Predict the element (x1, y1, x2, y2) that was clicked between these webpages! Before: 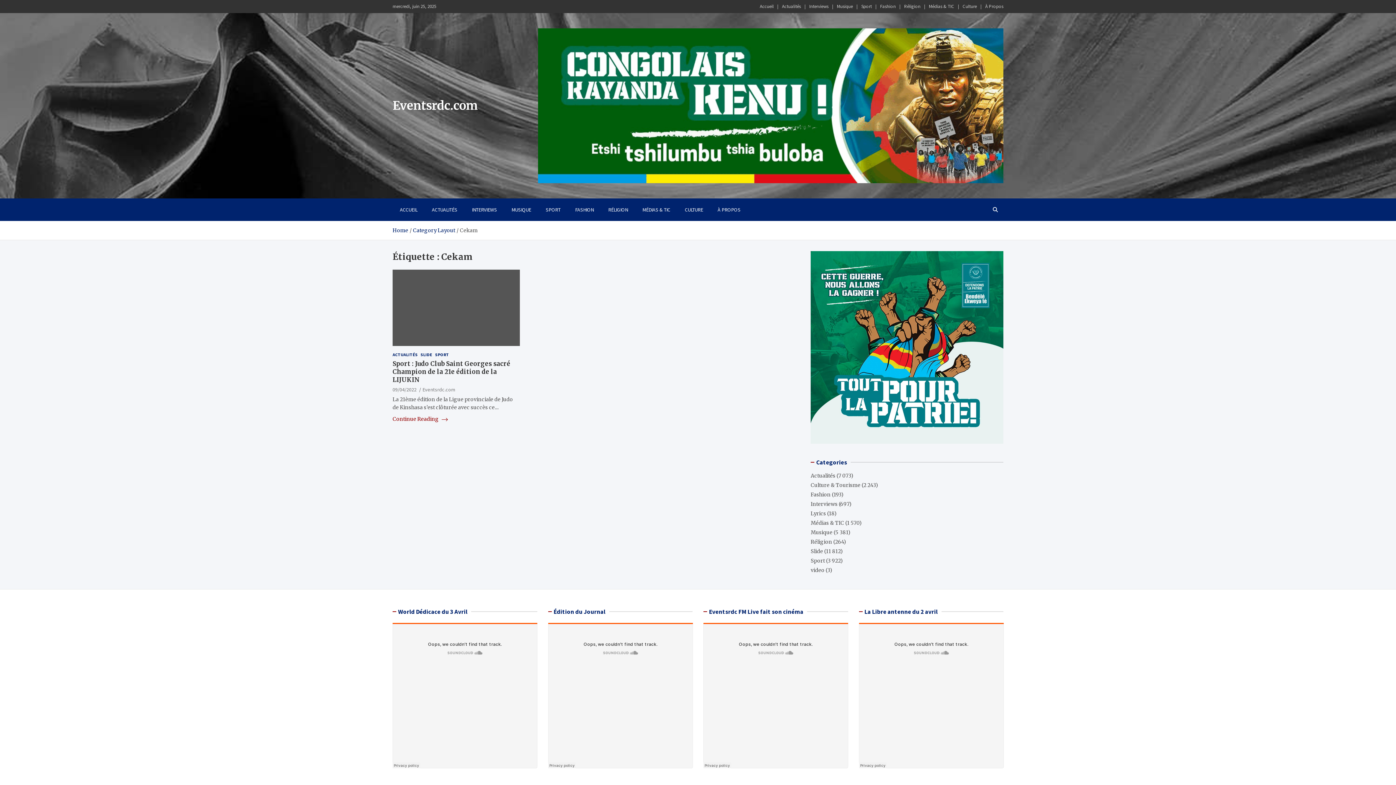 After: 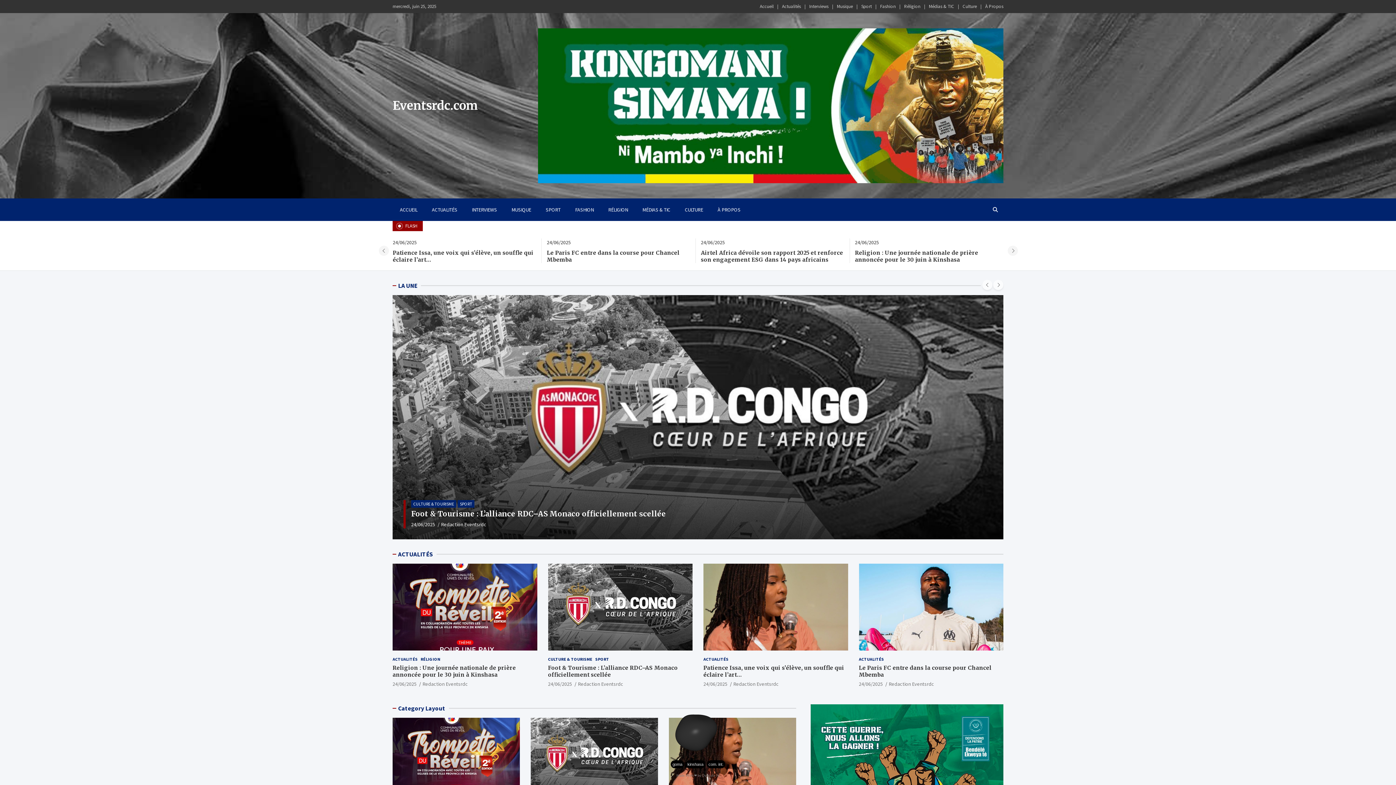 Action: label: ACCUEIL bbox: (392, 198, 424, 221)